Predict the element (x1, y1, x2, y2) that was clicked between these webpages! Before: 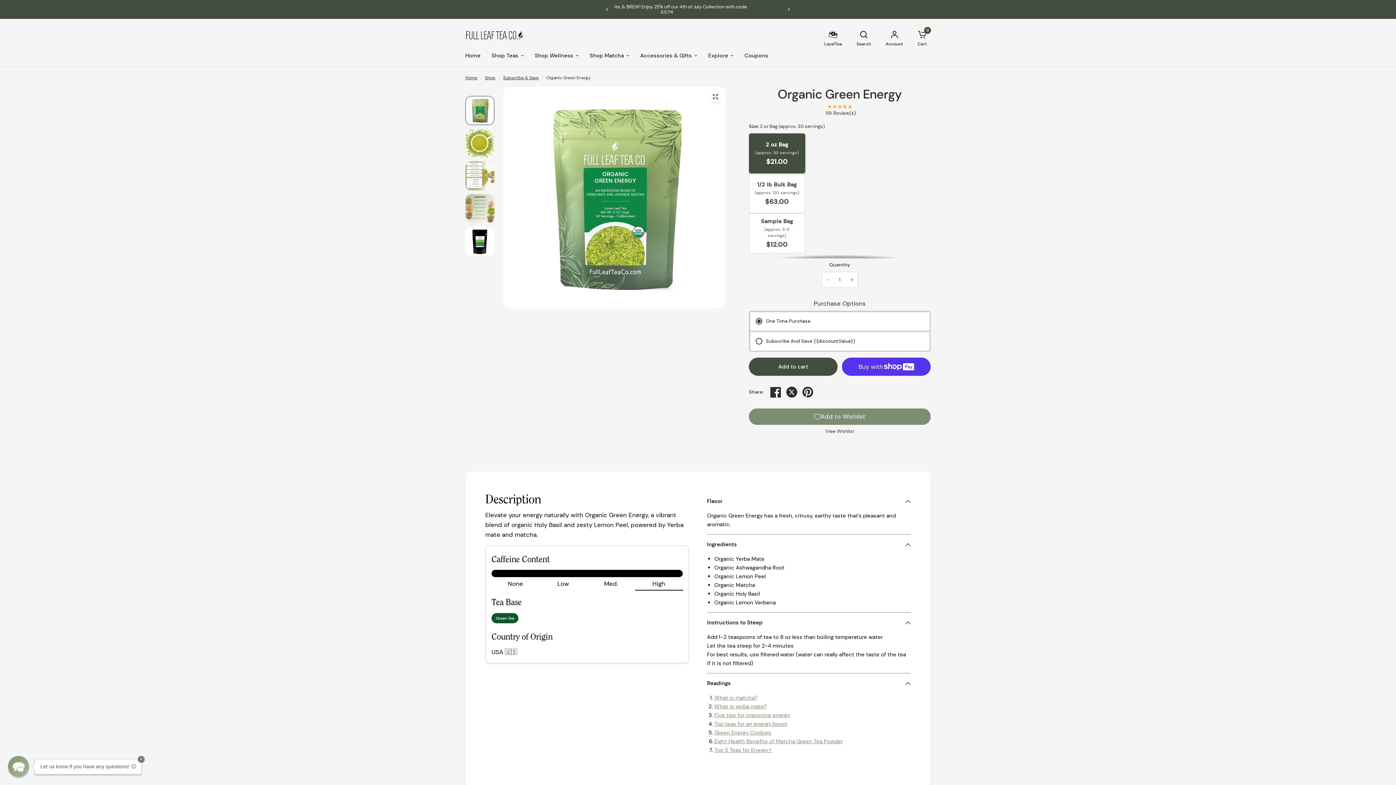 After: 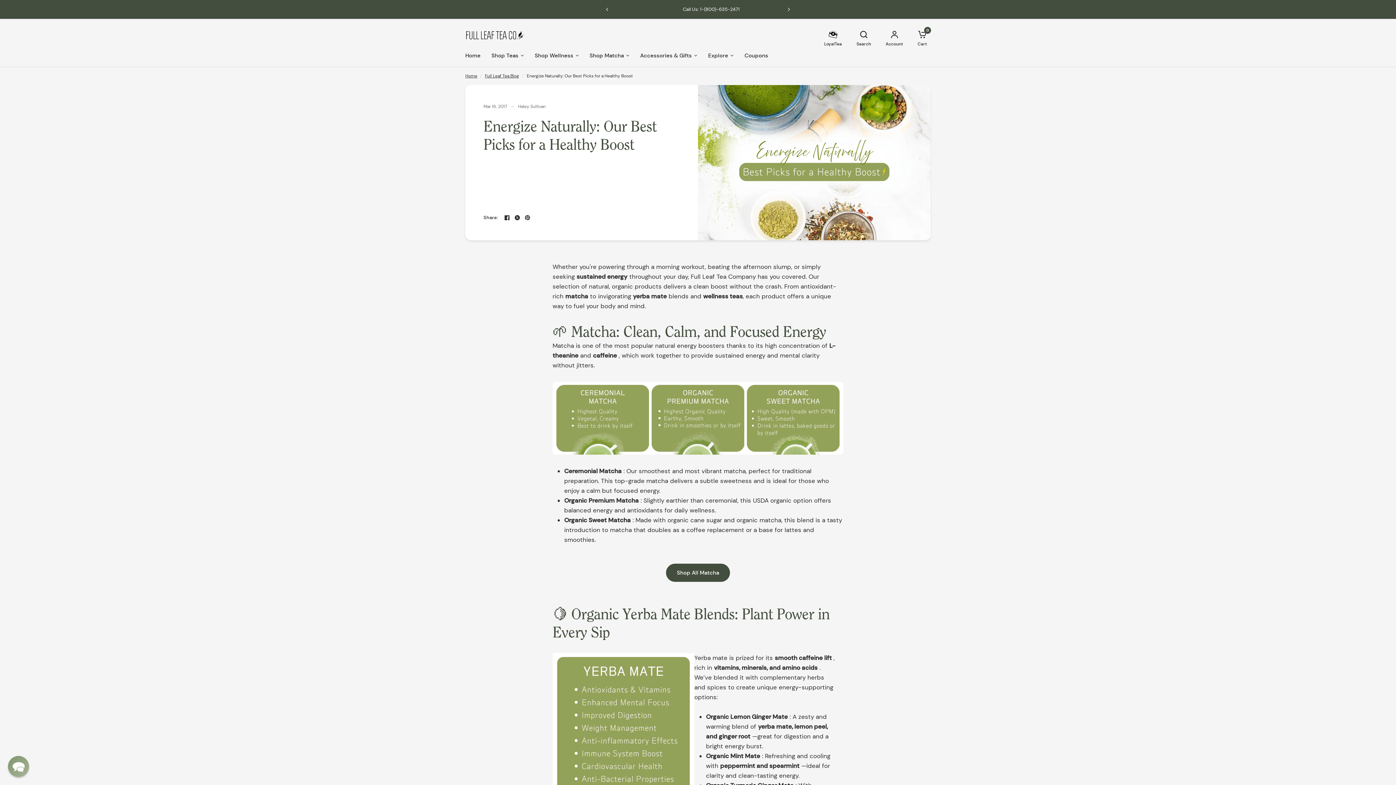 Action: label: Top teas for an energy boost bbox: (714, 720, 787, 728)